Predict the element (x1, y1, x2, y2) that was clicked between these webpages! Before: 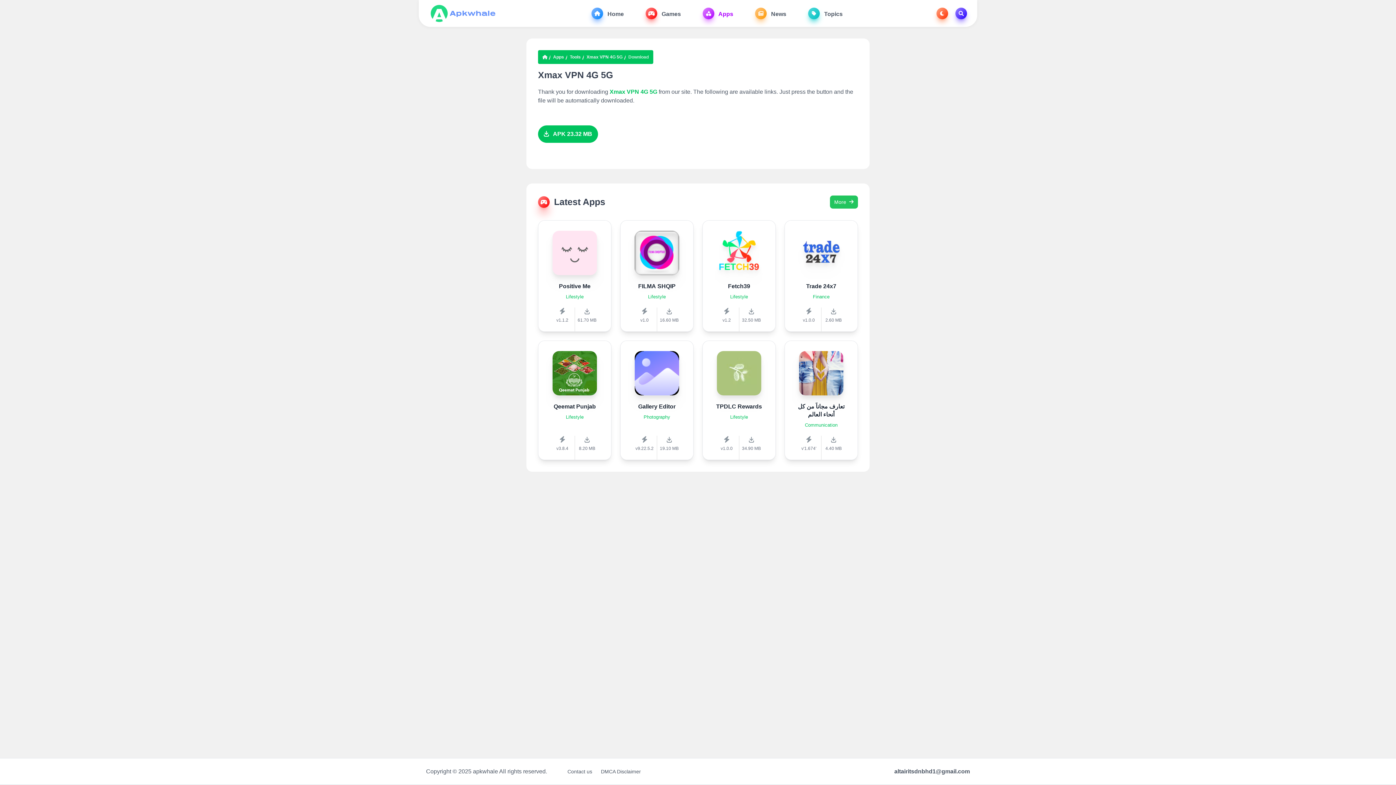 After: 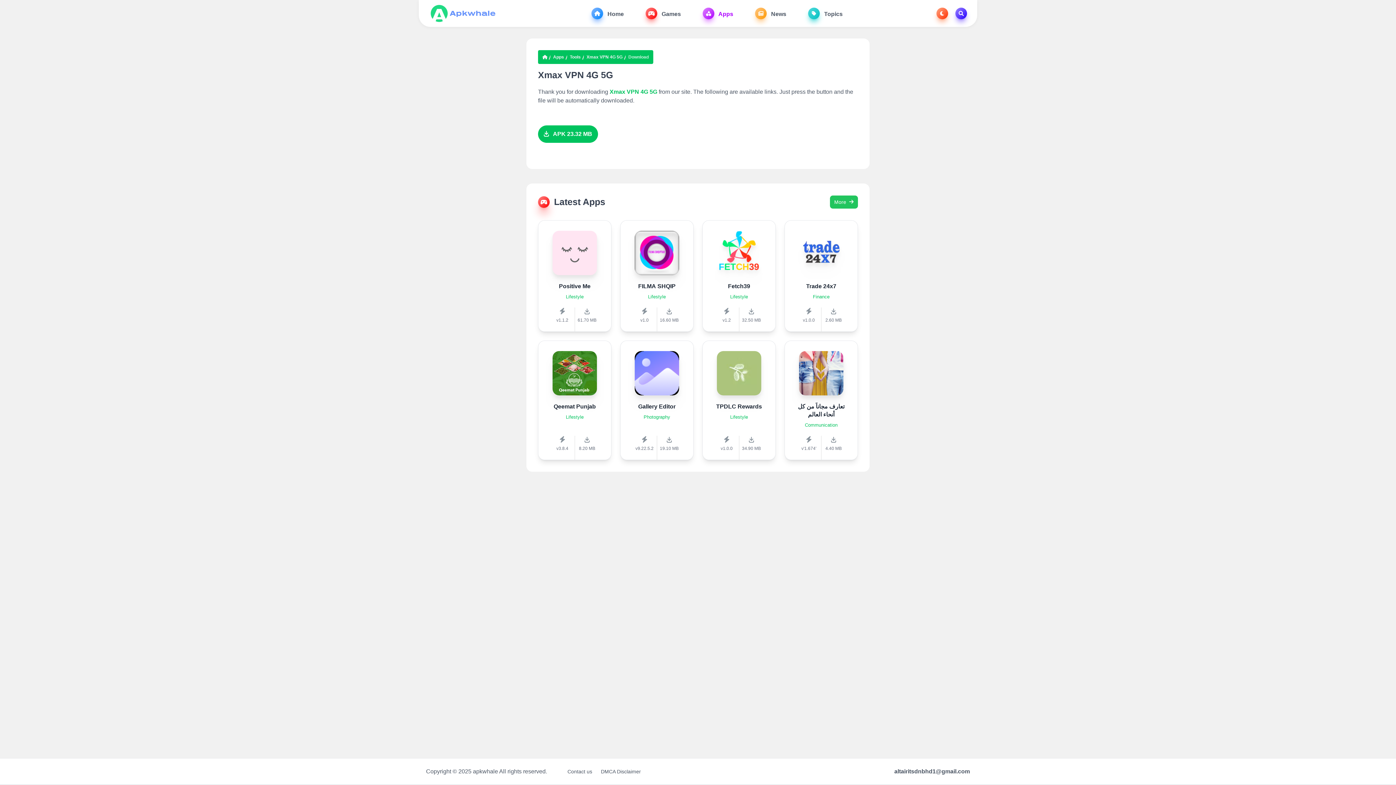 Action: bbox: (609, 88, 657, 94) label: Xmax VPN 4G 5G